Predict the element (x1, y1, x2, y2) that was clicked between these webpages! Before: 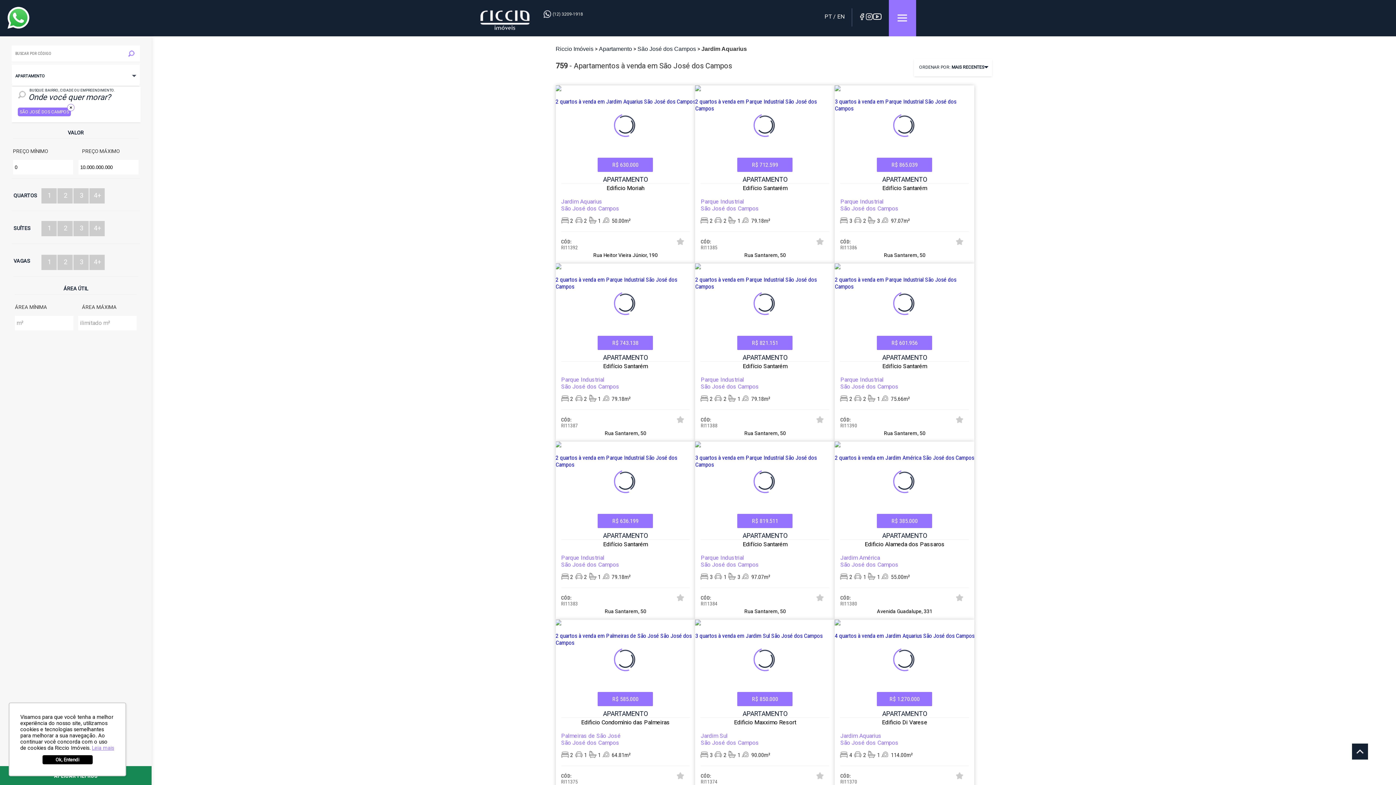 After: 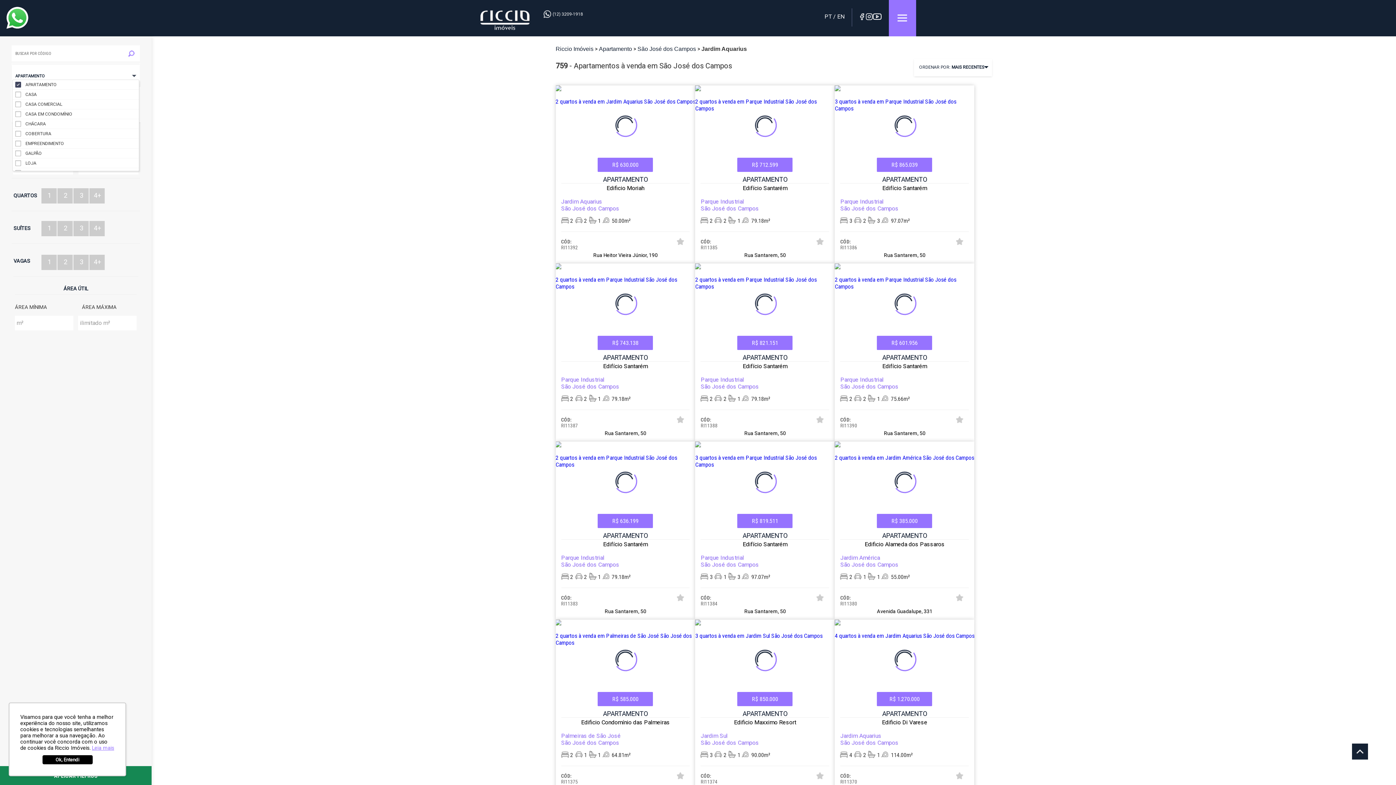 Action: bbox: (12, 65, 139, 85) label: APARTAMENTO
CASA
CASA COMERCIAL
CASA EM CONDOMÍNIO
CHÁCARA
COBERTURA
EMPREENDIMENTO
GALPÃO
LOJA
PONTO COMERCIAL
PRÉDIO COMERCIAL
SALAS/CONJUNTOS
SÍTIO
TERRENO

APARTAMENTO